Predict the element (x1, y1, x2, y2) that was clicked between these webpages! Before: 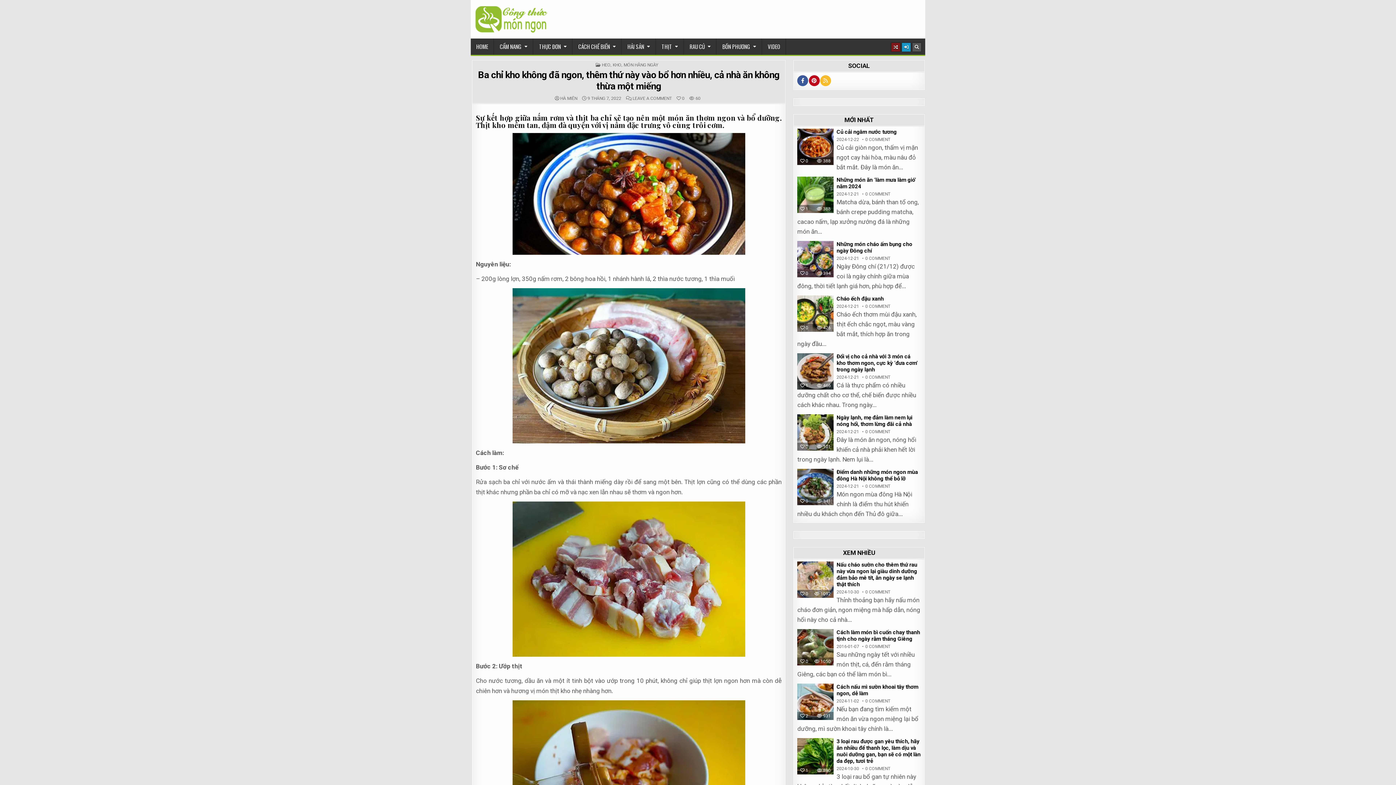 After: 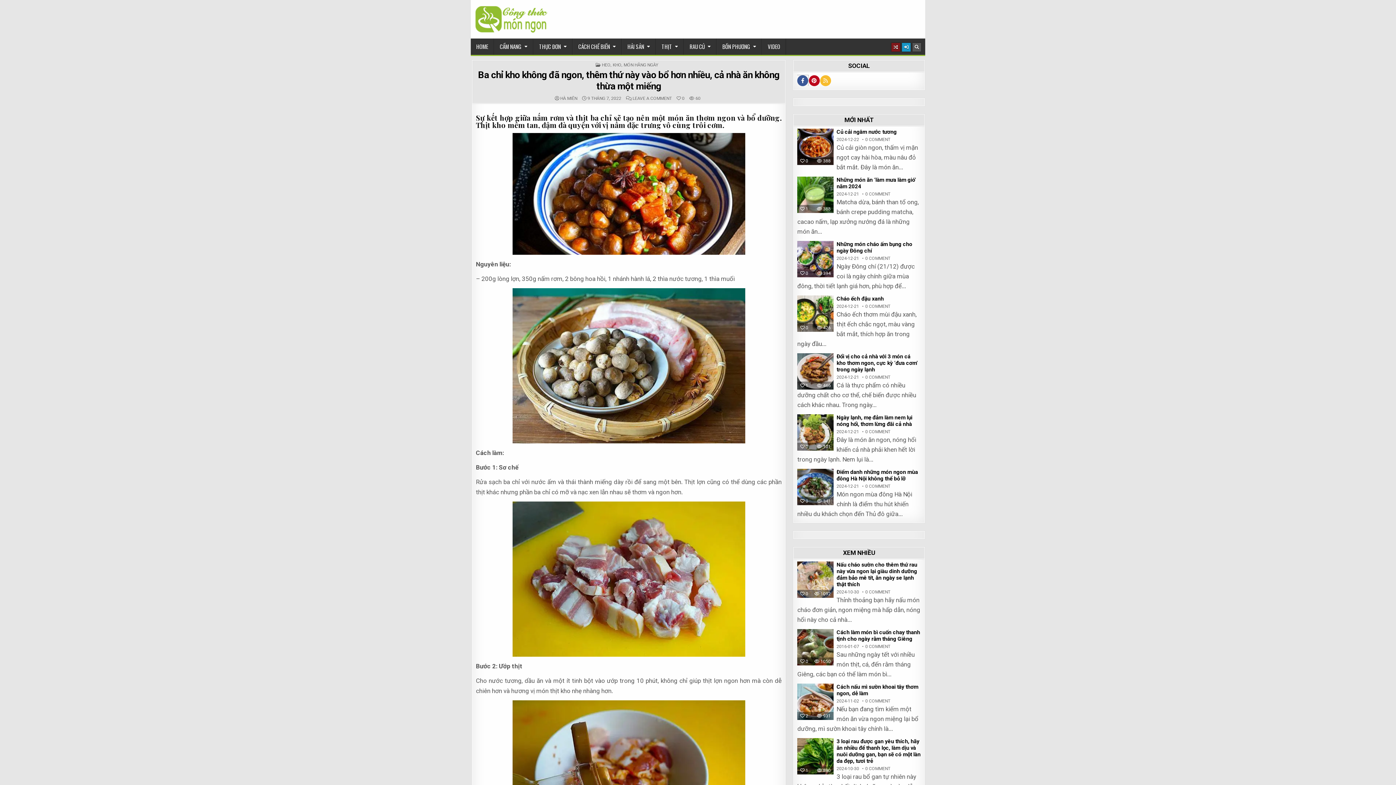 Action: bbox: (797, 75, 808, 86) label: Facebook Profile Button